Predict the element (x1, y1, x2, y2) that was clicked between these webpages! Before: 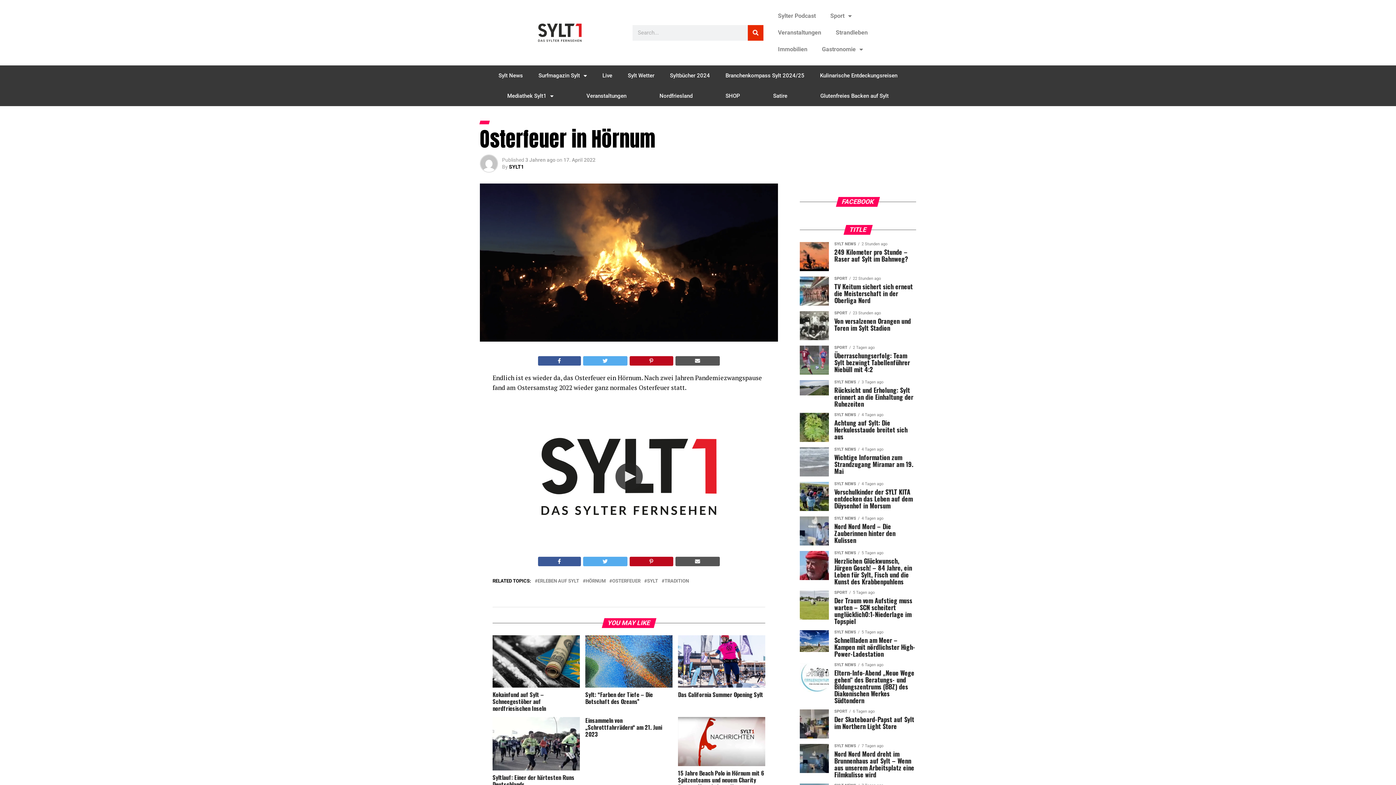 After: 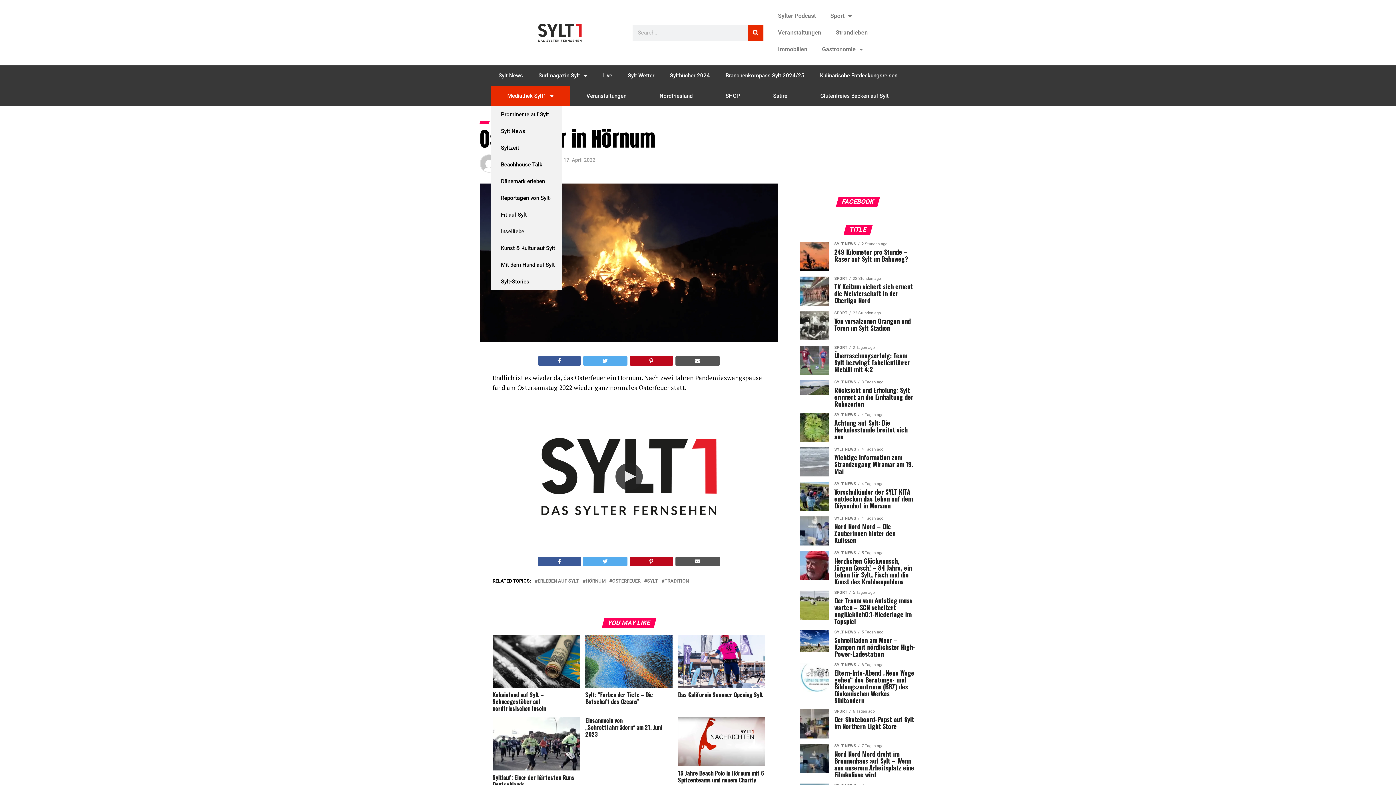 Action: bbox: (490, 85, 570, 106) label: Mediathek Sylt1